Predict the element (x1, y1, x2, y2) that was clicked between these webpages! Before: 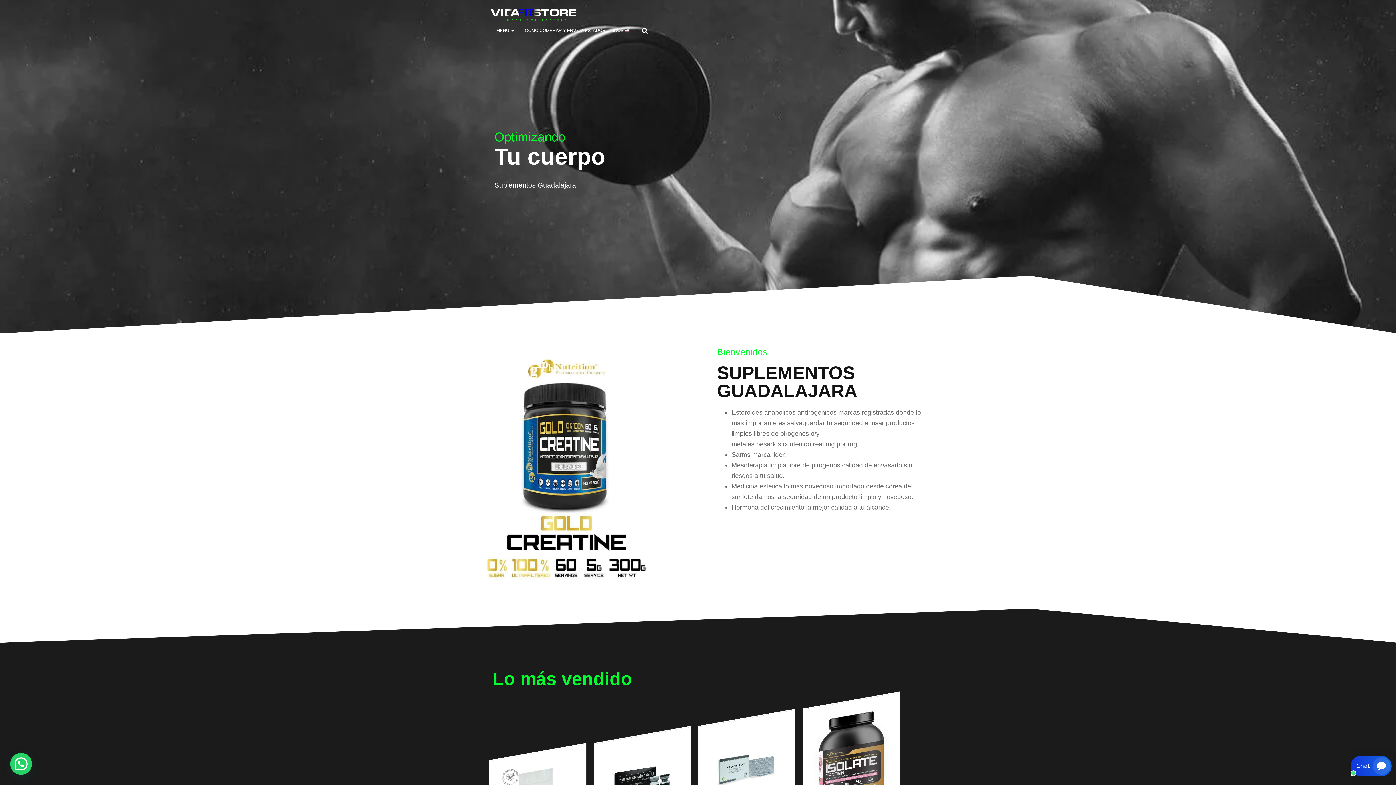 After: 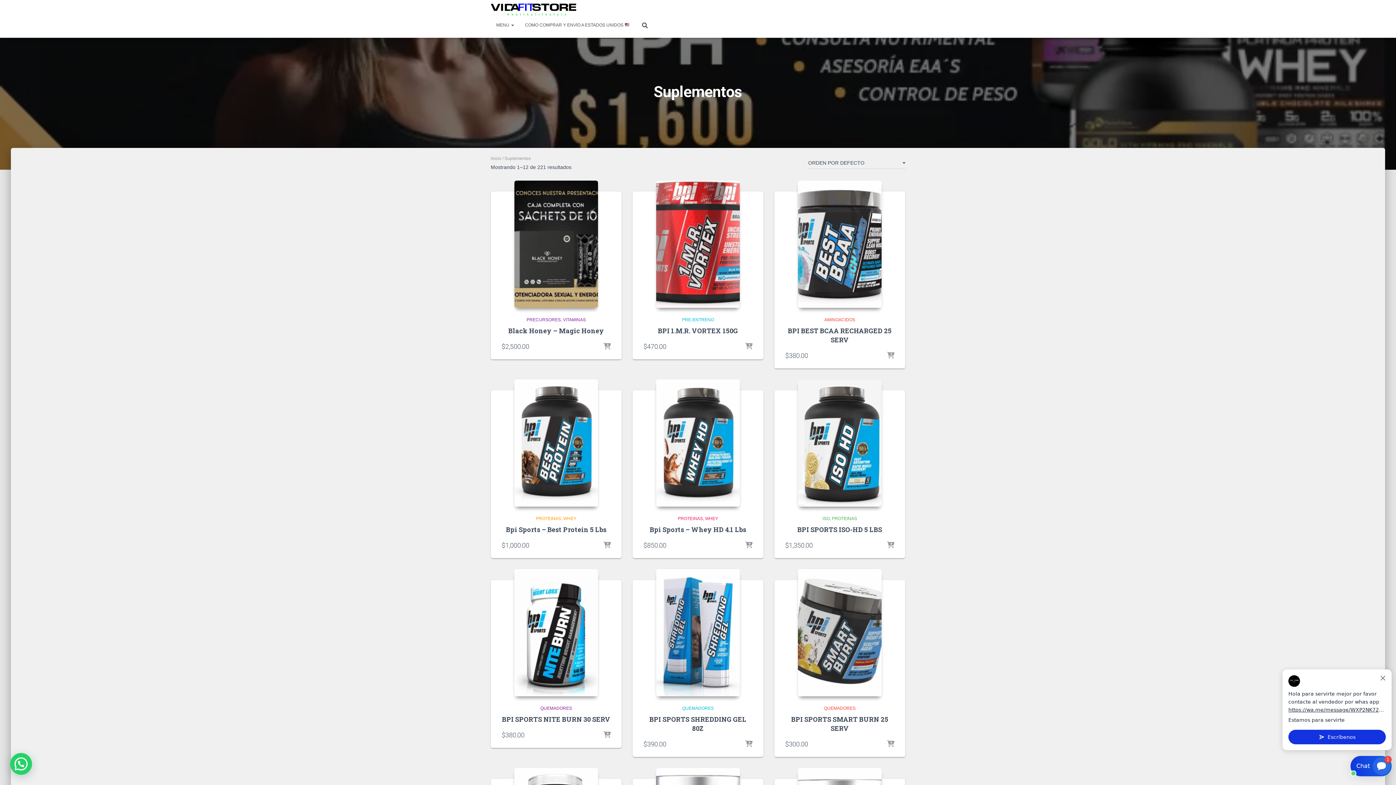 Action: bbox: (803, 693, 898, 833)